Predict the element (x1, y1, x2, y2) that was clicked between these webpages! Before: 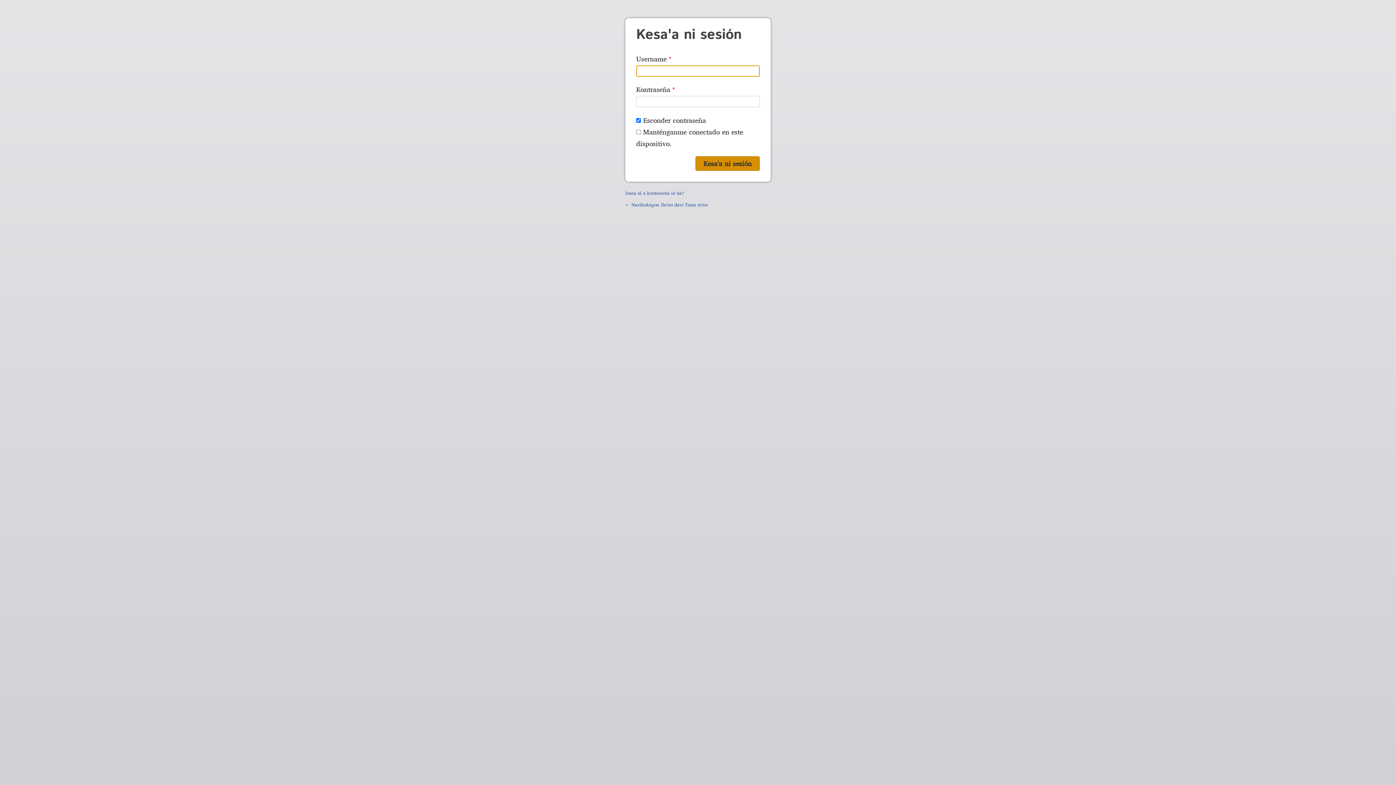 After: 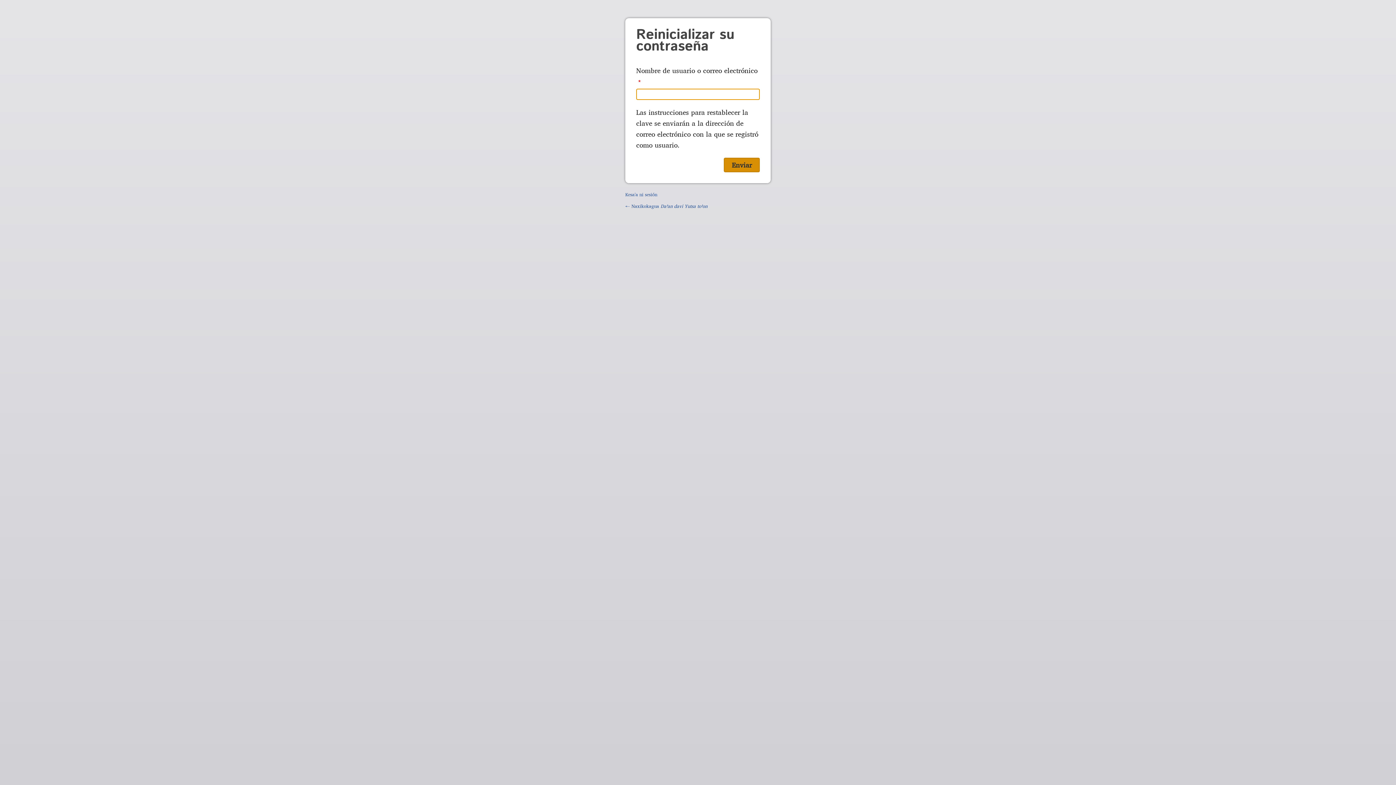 Action: label: Dana ni x-kontraseña ni ña? bbox: (625, 190, 684, 195)